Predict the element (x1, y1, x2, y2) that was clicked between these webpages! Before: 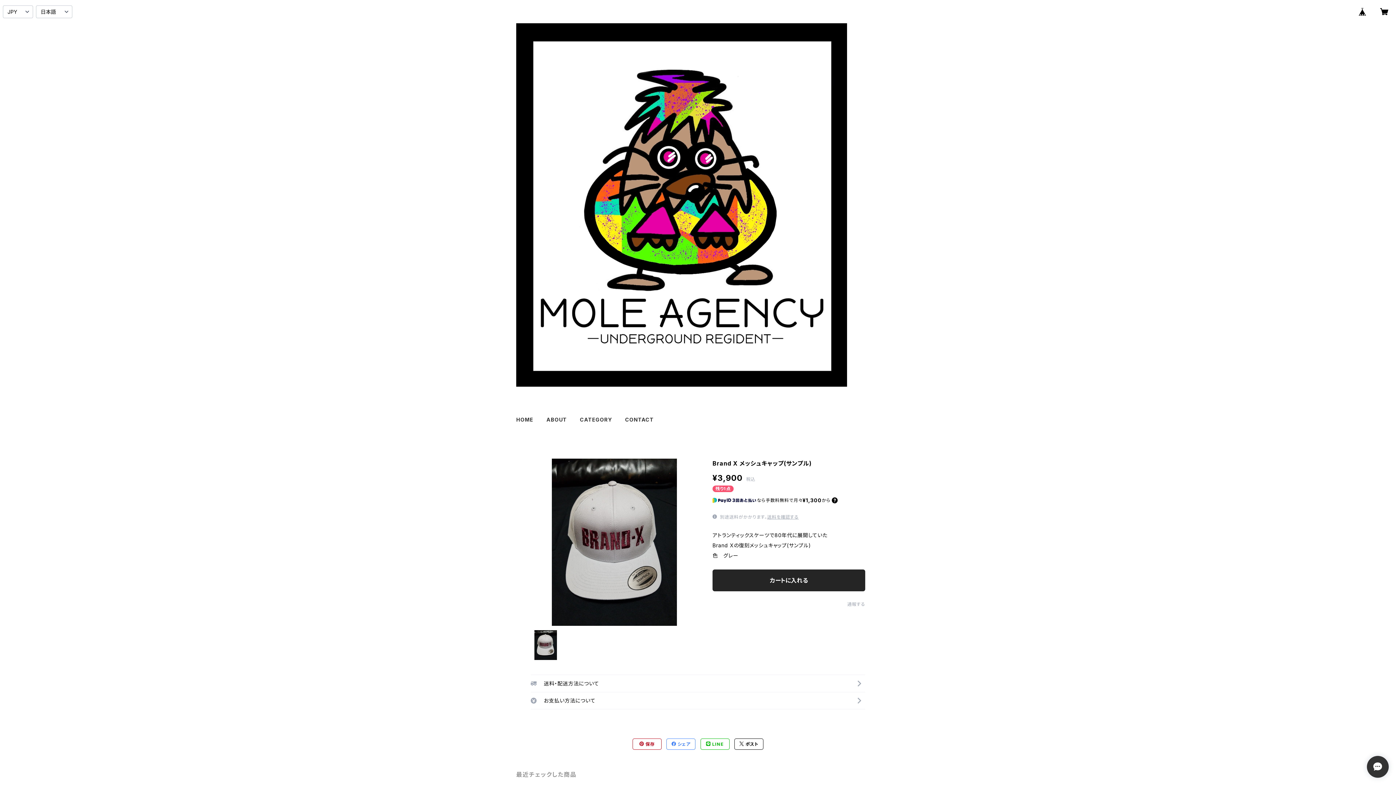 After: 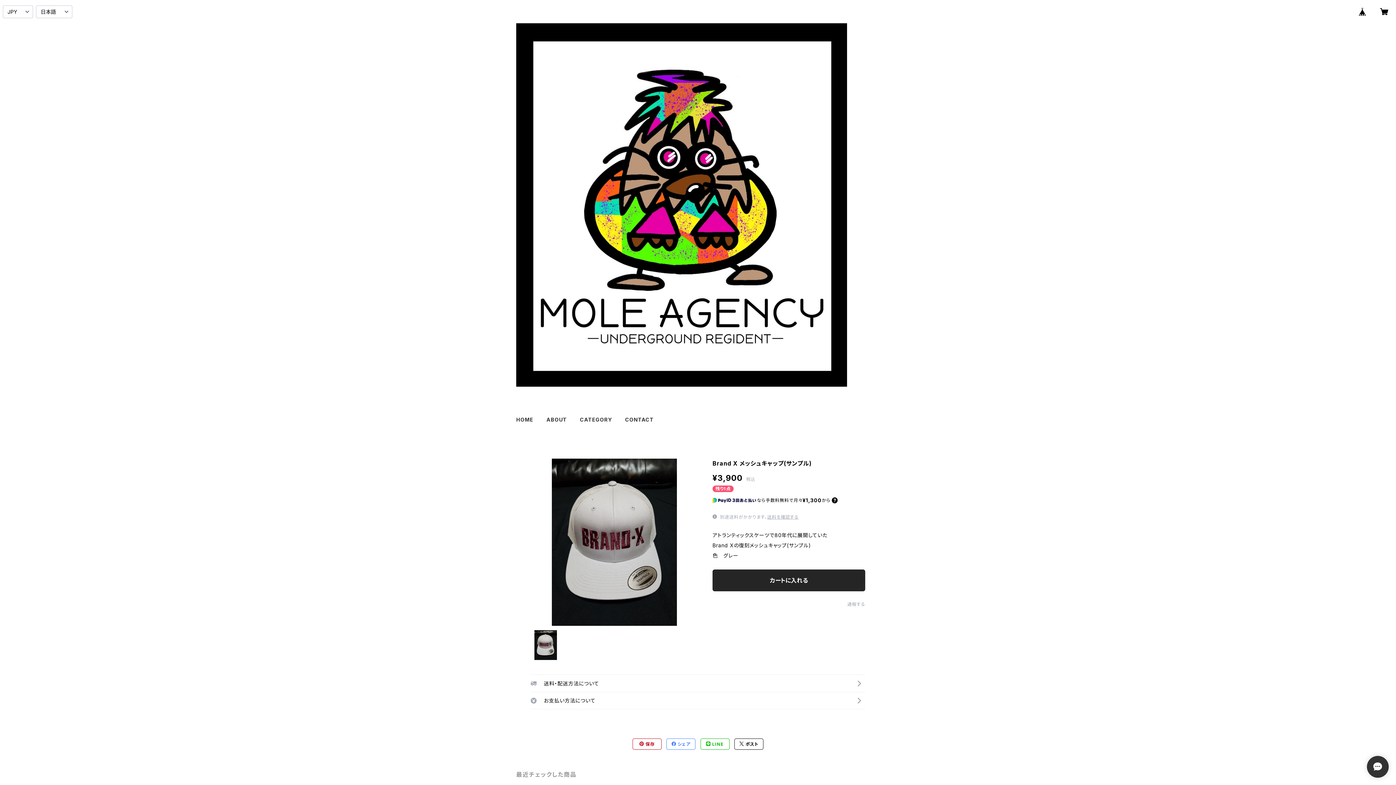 Action: bbox: (667, 739, 695, 749) label:  シェア